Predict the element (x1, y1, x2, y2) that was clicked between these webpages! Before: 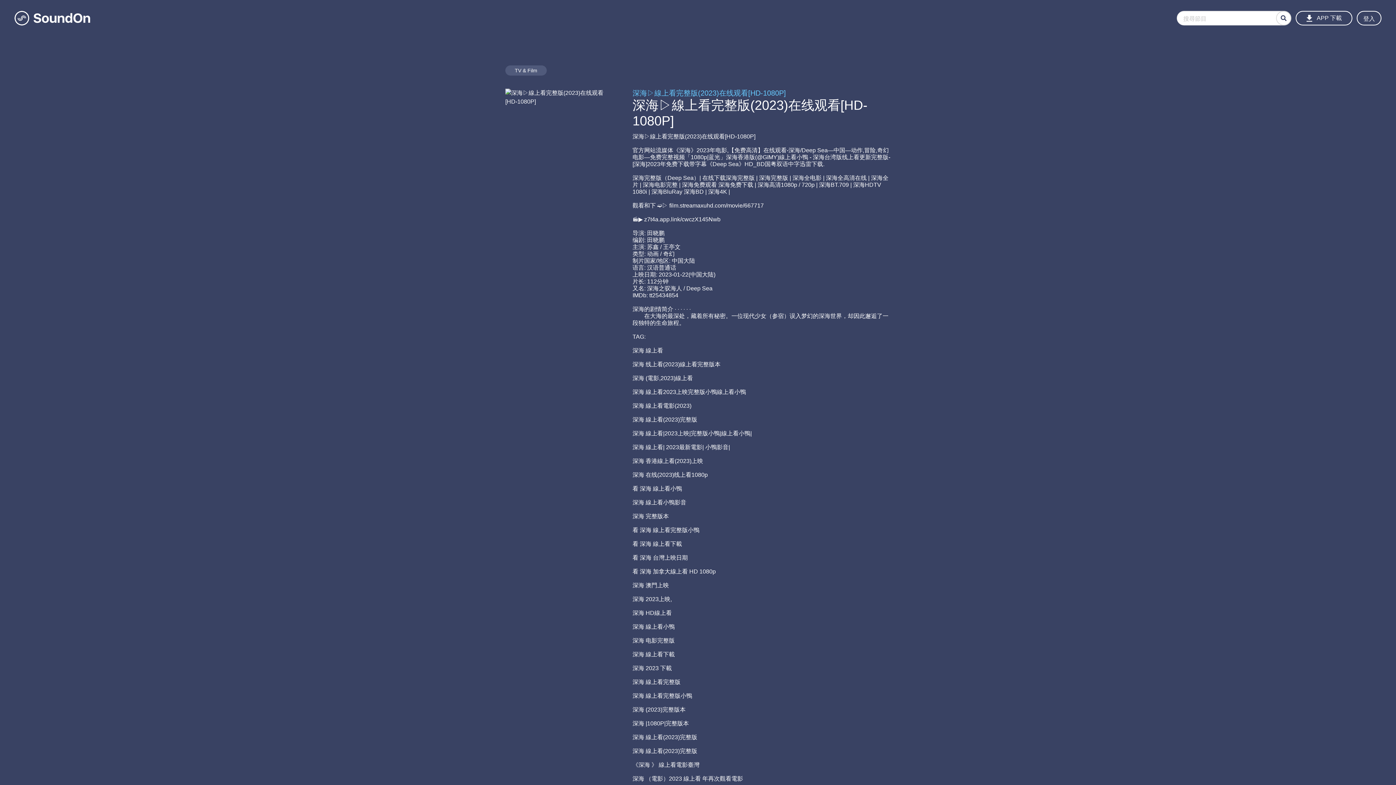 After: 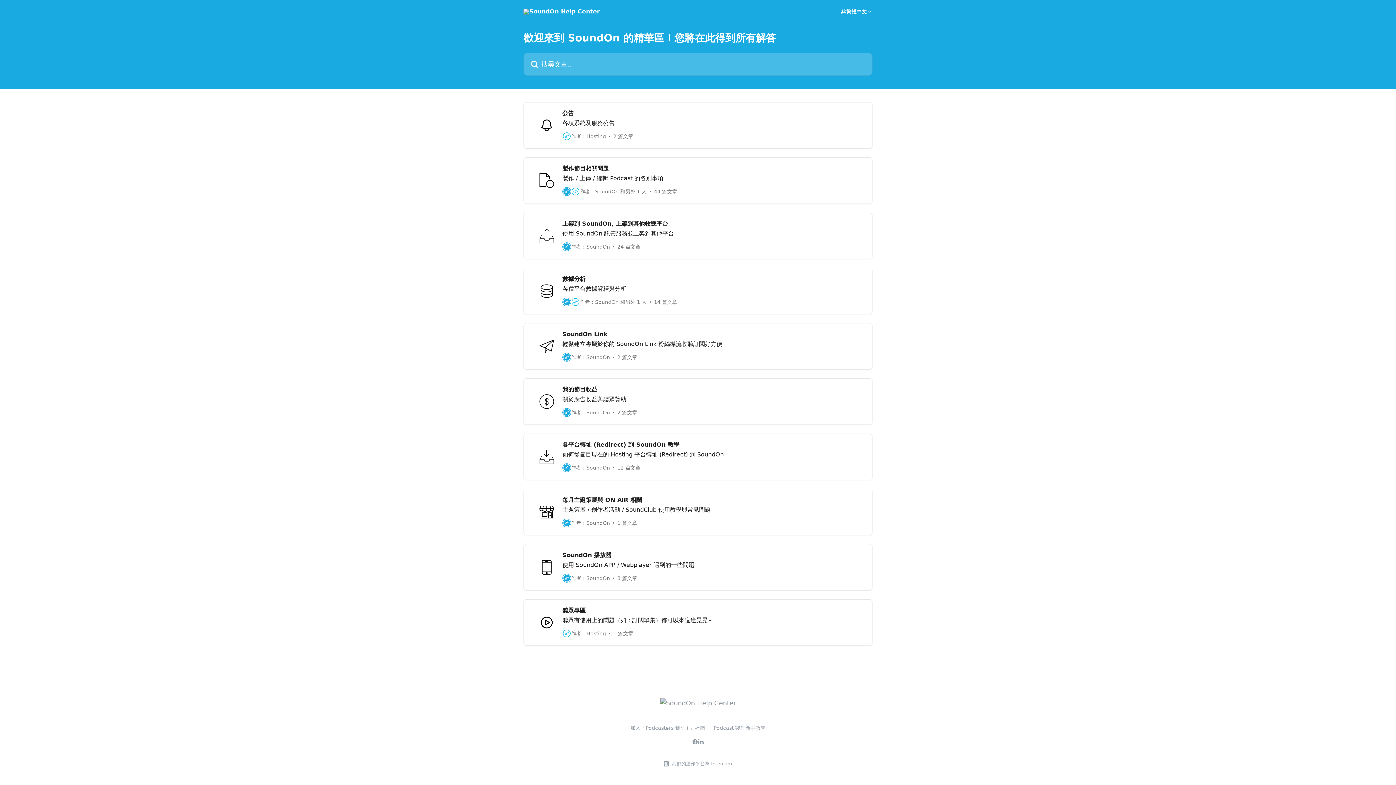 Action: bbox: (757, 735, 777, 741) label: 客服中心